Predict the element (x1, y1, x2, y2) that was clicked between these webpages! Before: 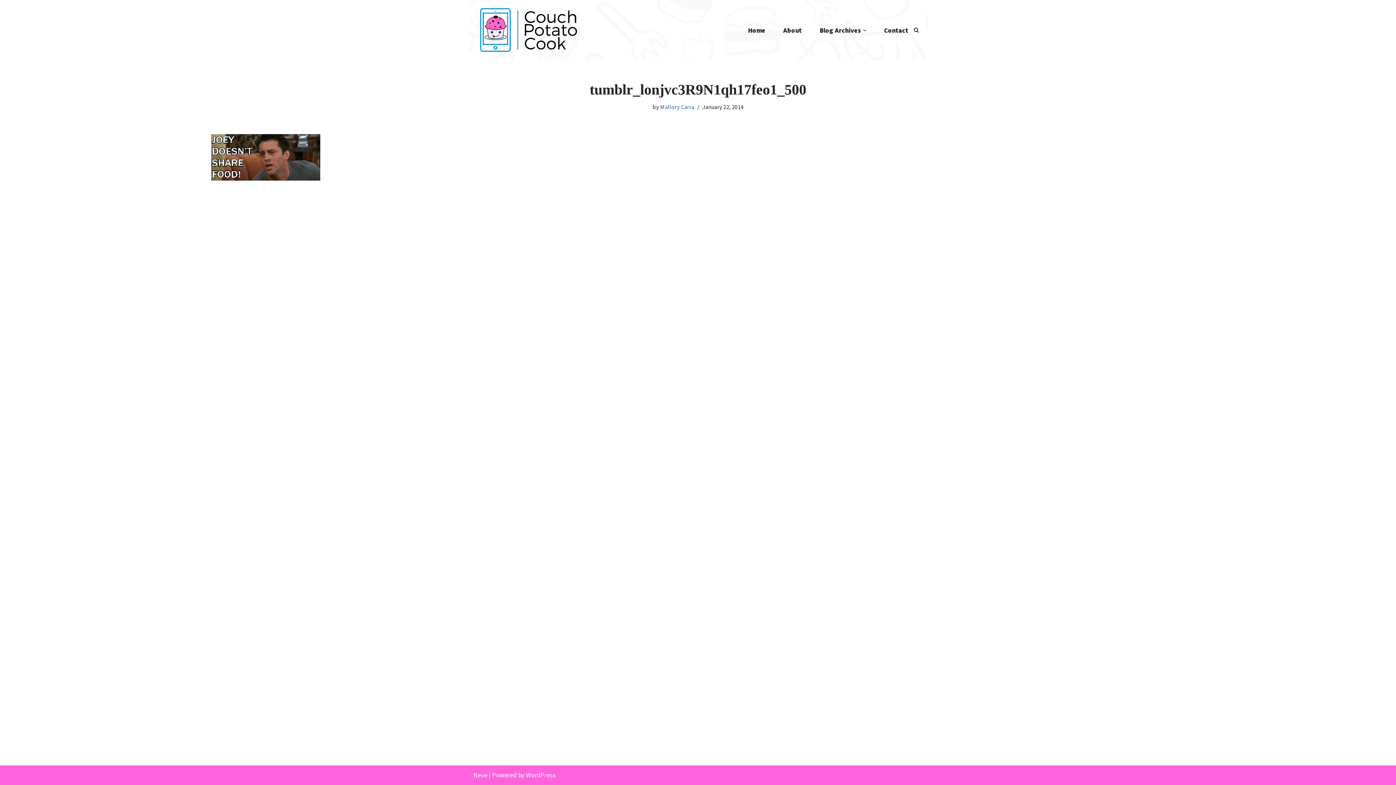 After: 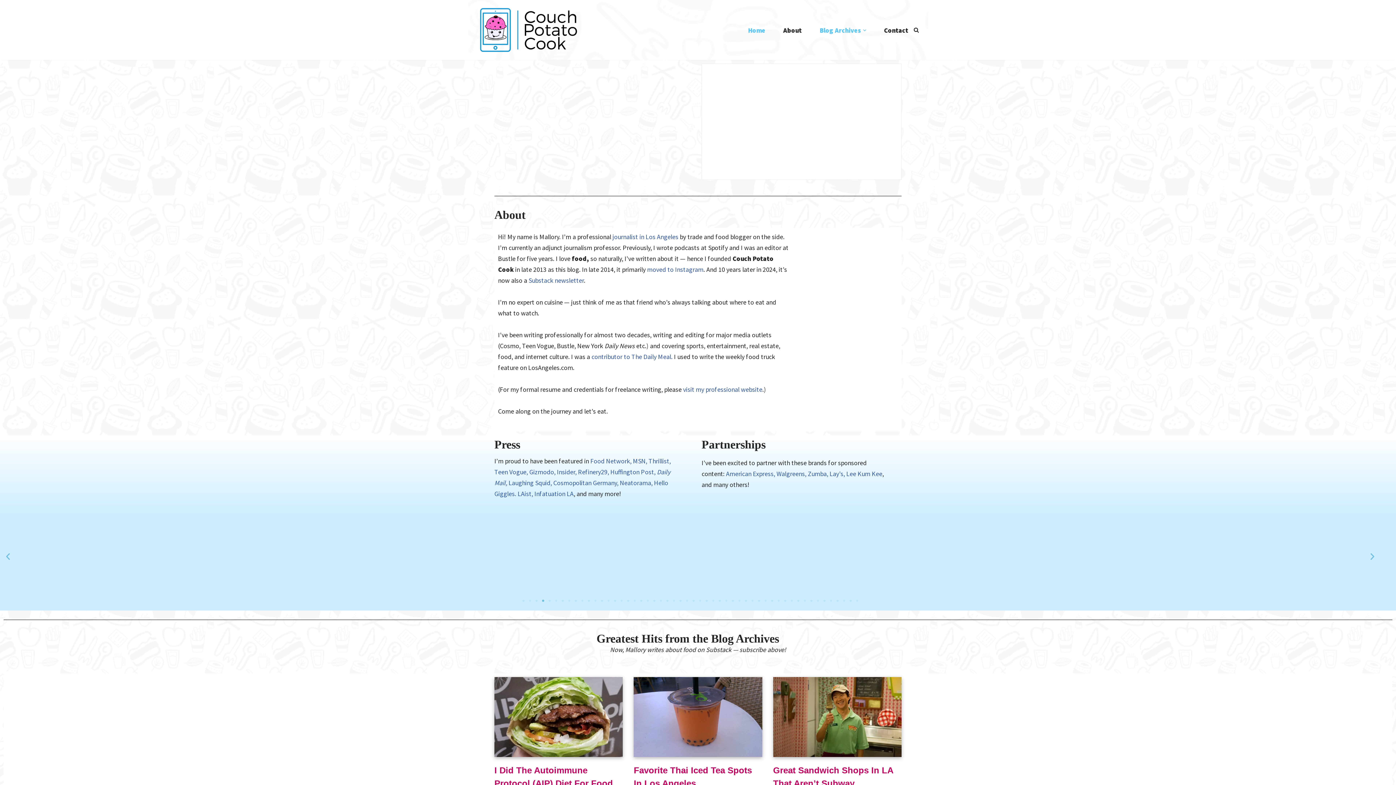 Action: label: Home bbox: (748, 24, 765, 35)